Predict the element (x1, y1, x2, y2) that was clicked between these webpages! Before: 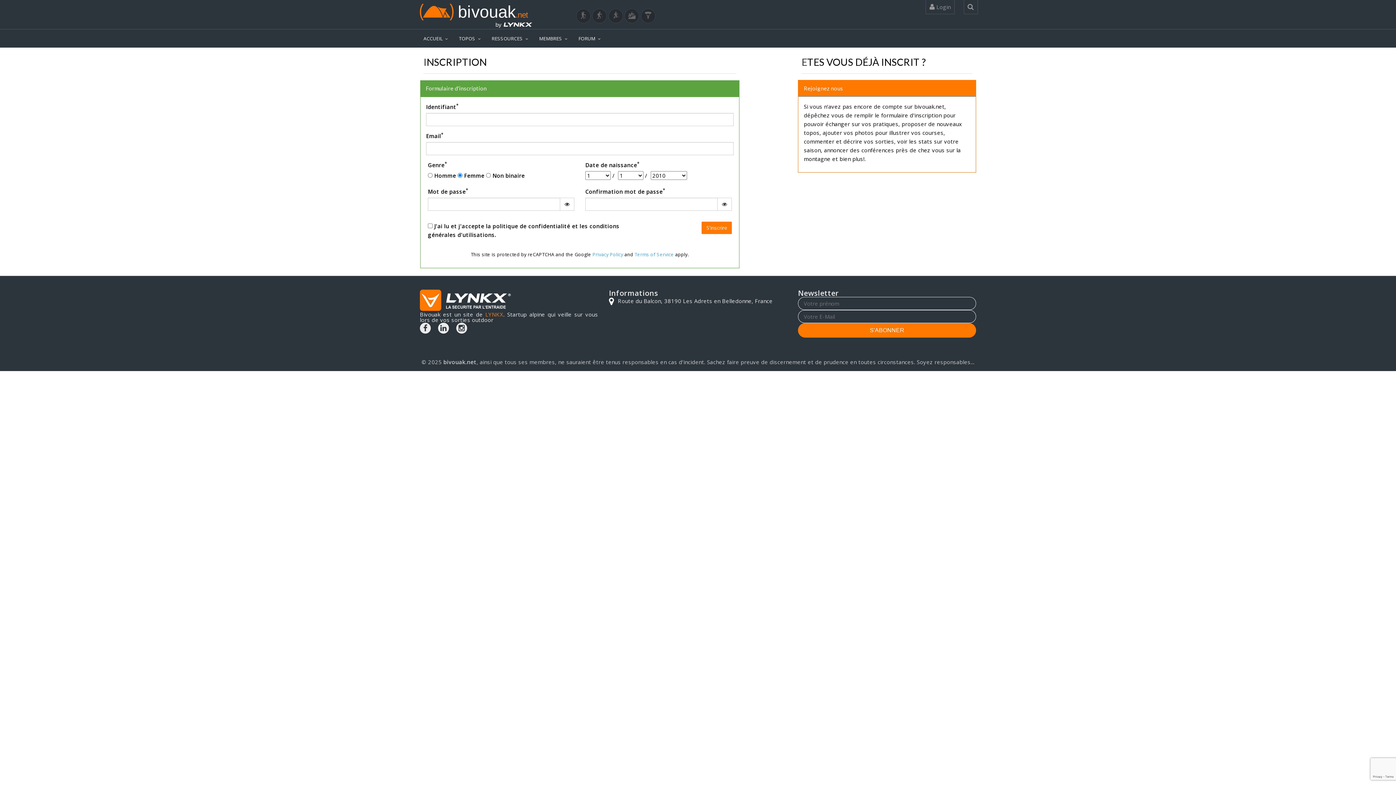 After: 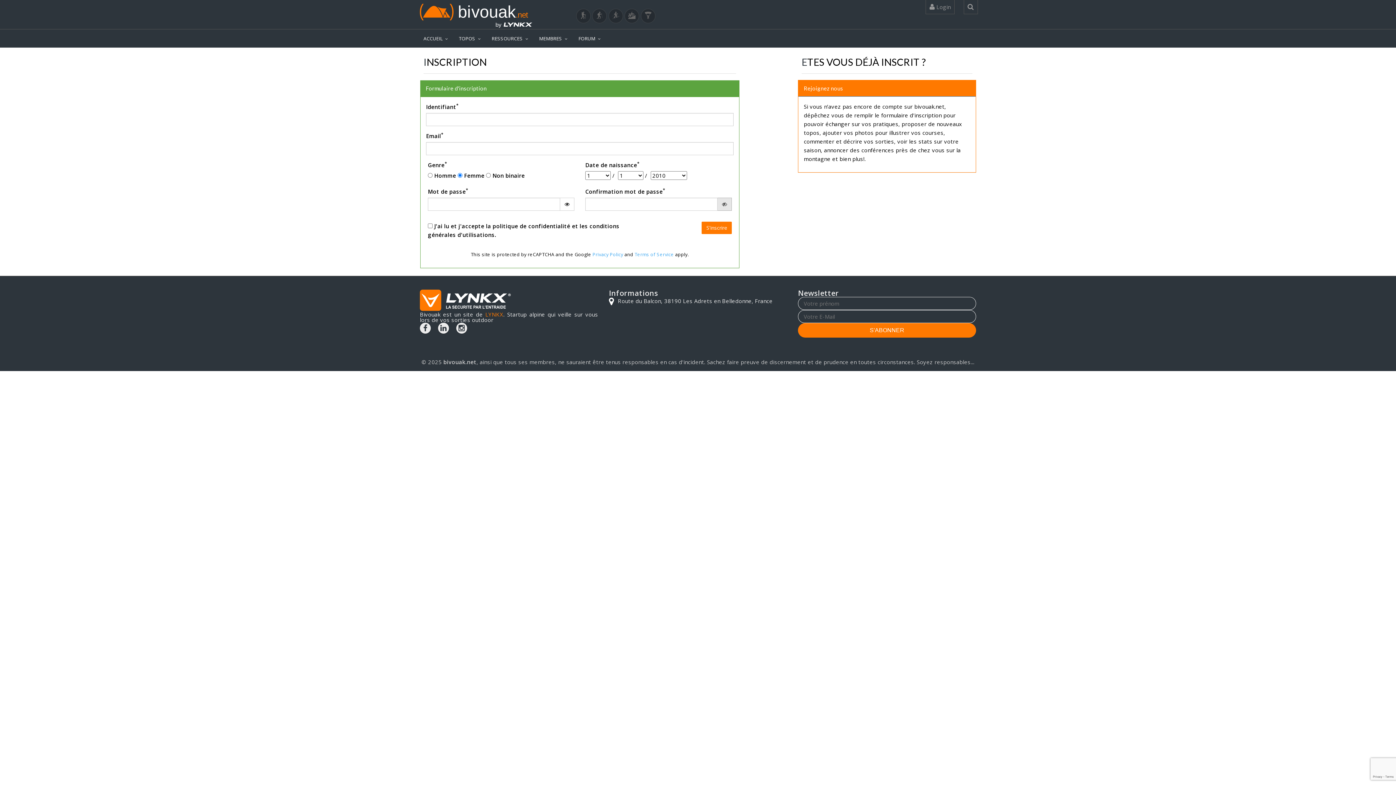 Action: bbox: (717, 197, 732, 210)